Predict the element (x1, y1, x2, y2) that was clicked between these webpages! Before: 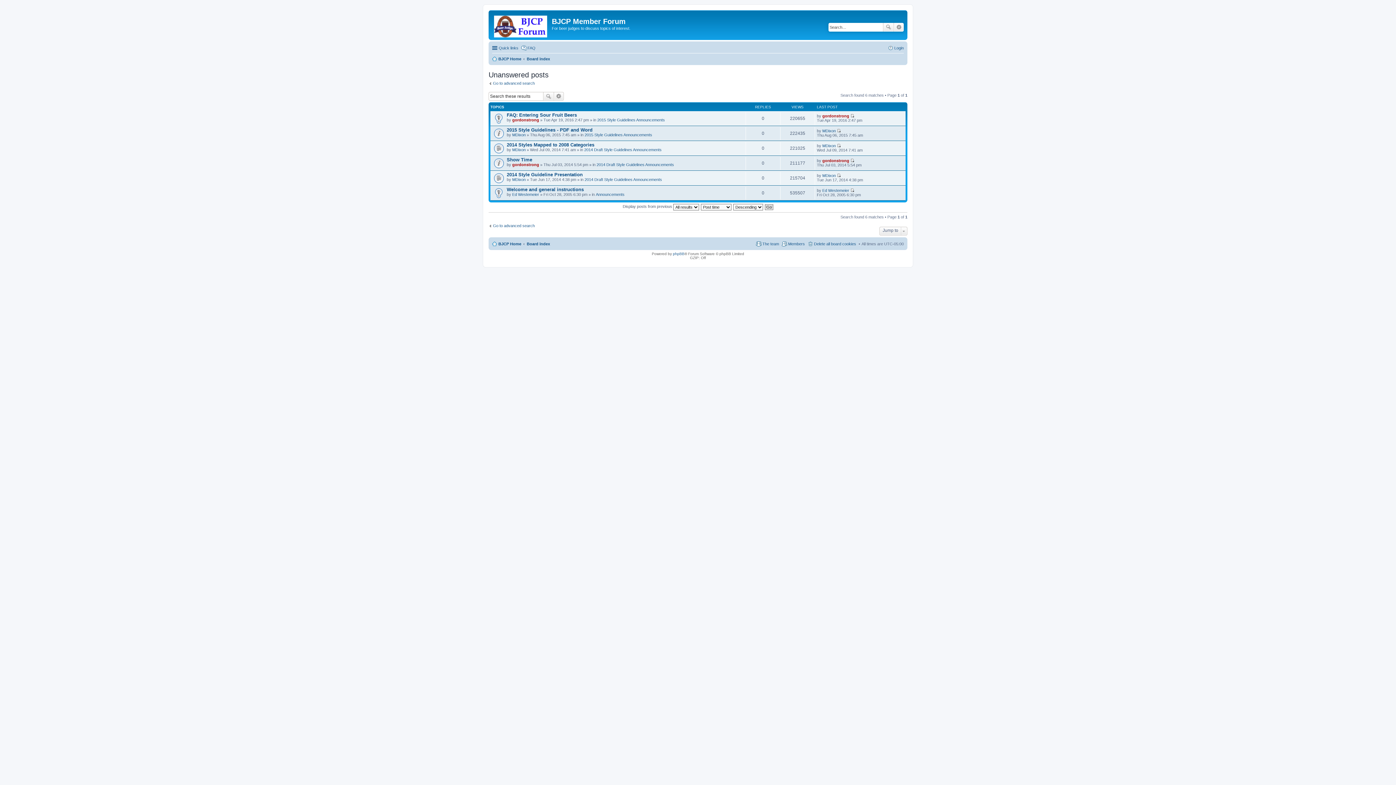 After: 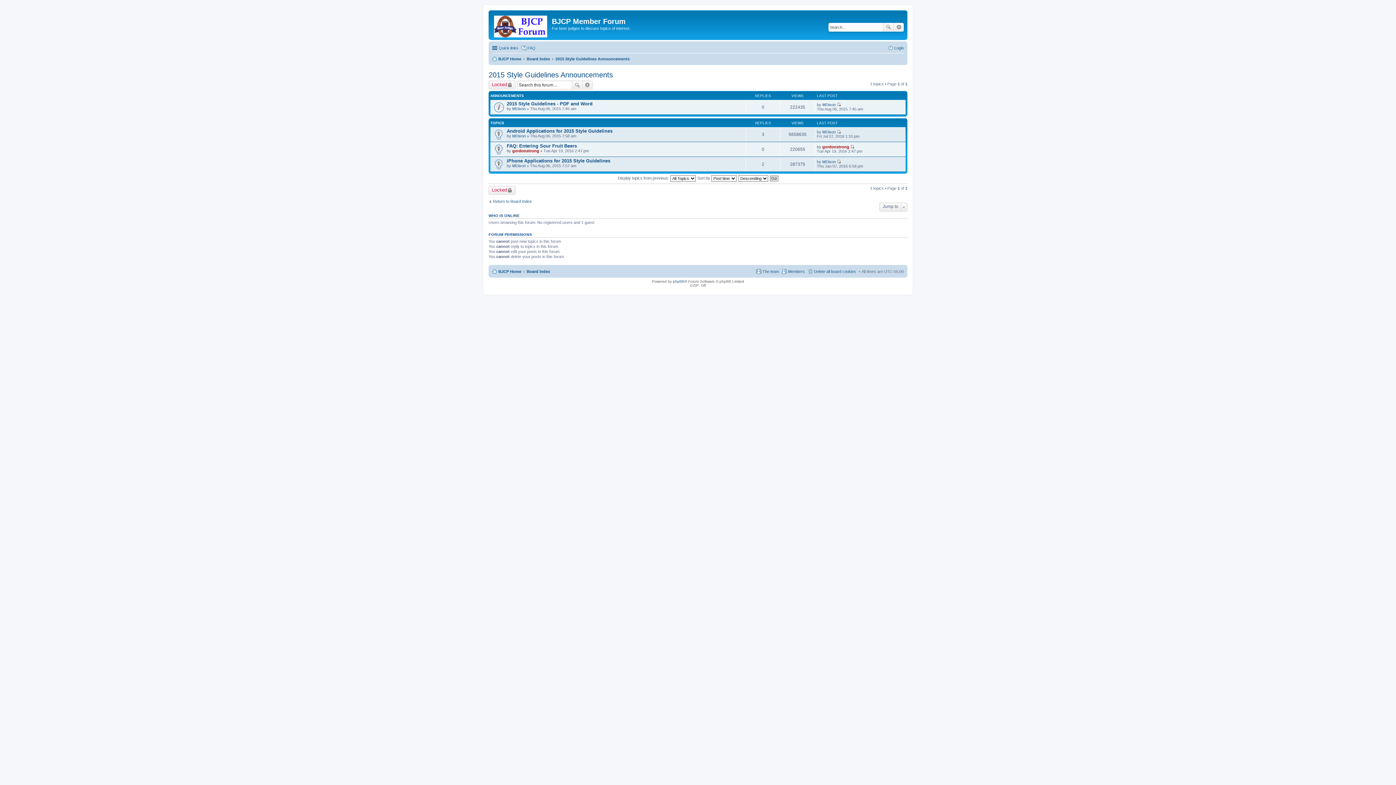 Action: bbox: (597, 117, 665, 122) label: 2015 Style Guidelines Announcements